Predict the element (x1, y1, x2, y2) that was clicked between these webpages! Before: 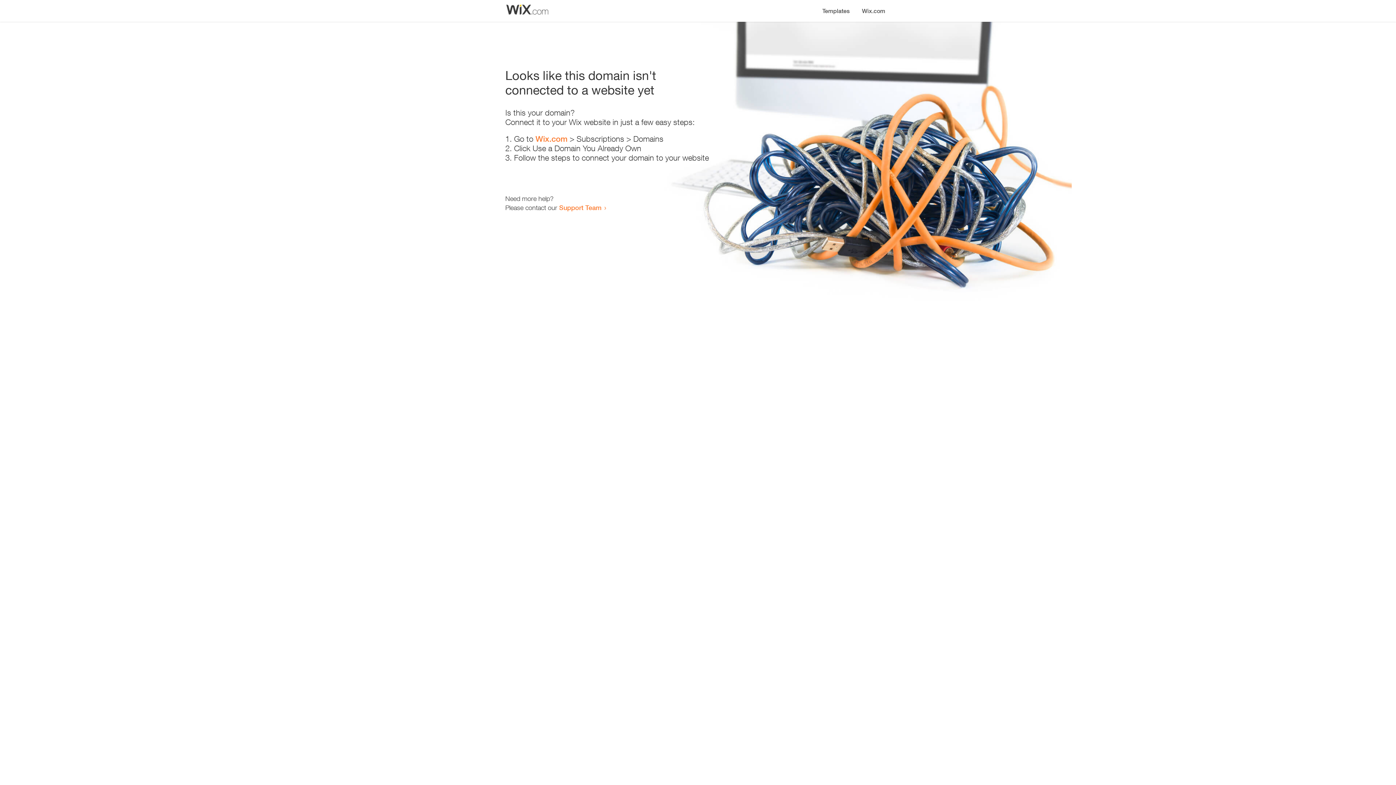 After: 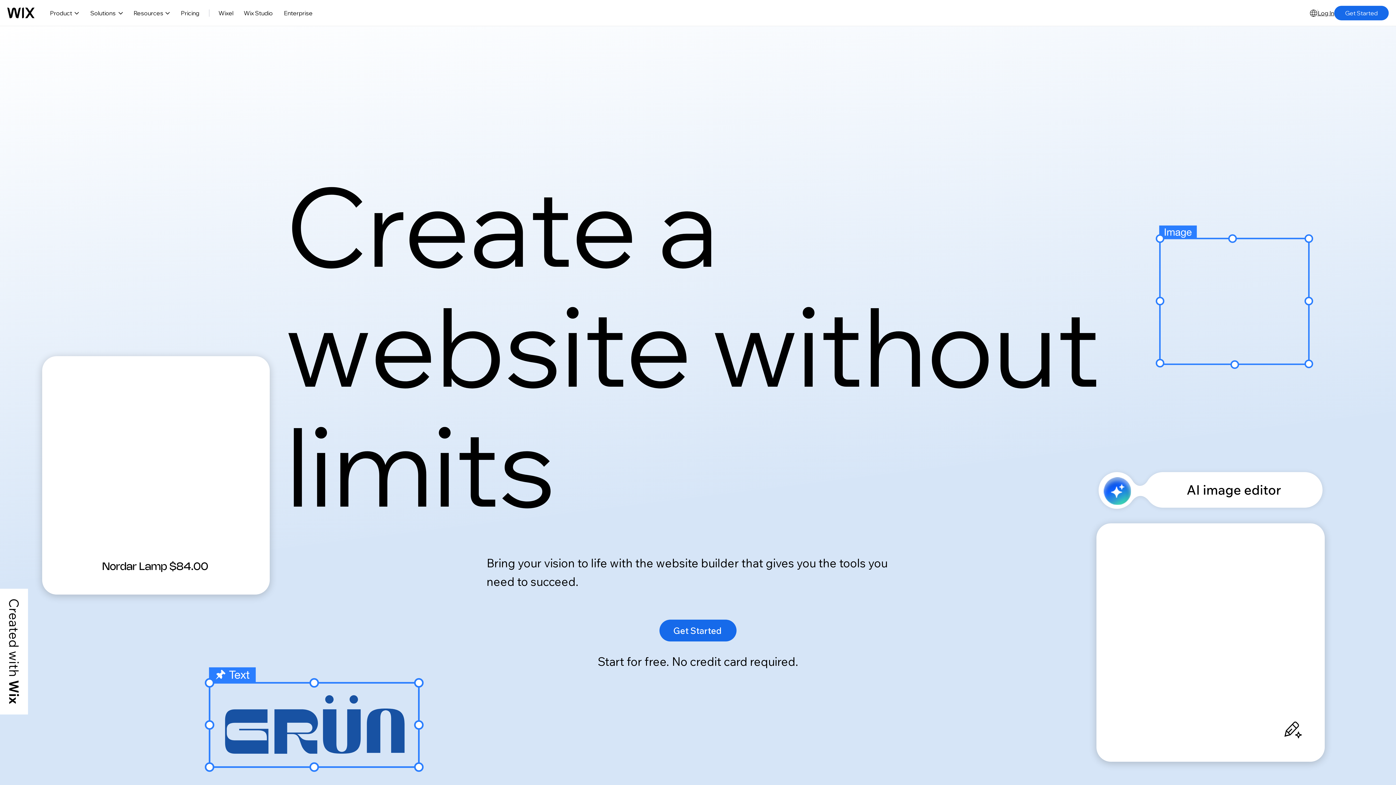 Action: label: Wix.com bbox: (535, 134, 567, 143)